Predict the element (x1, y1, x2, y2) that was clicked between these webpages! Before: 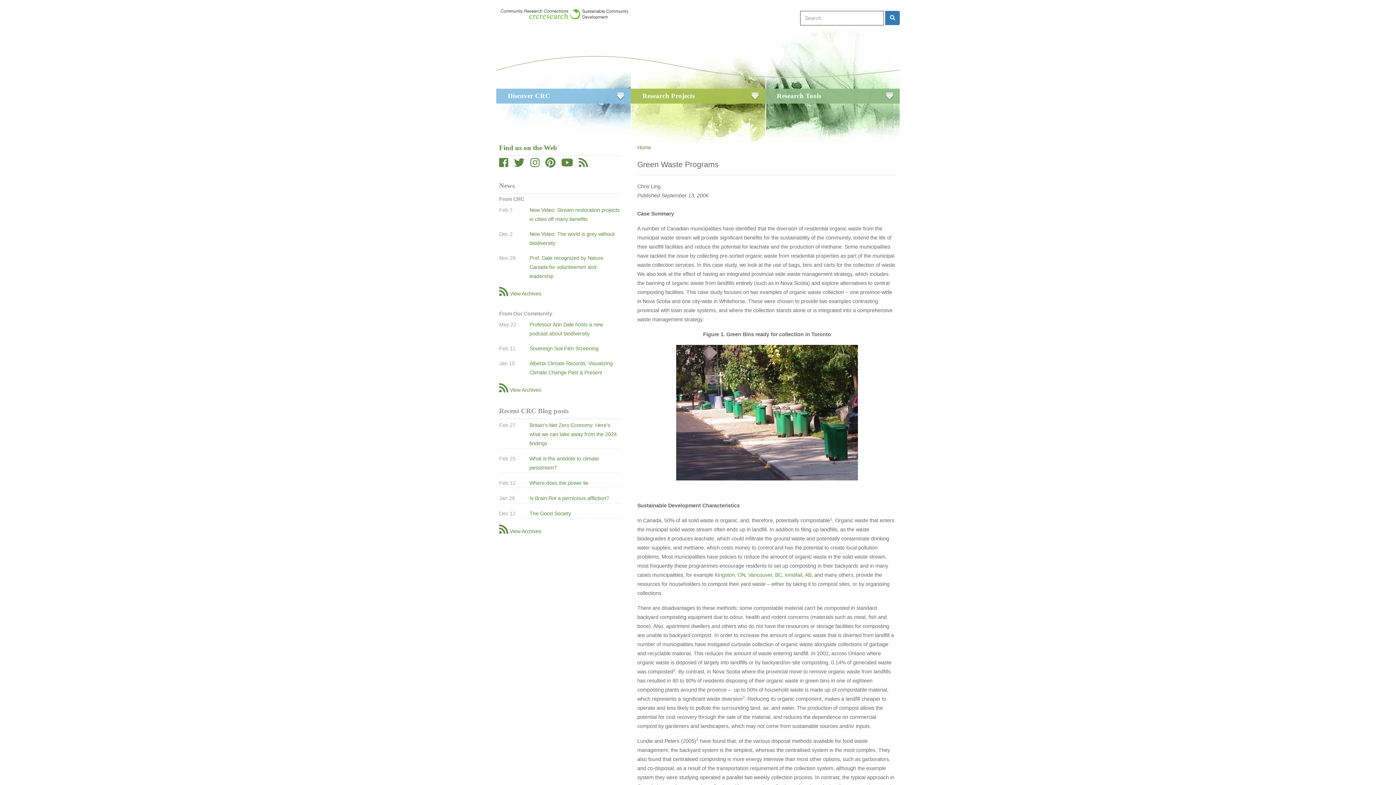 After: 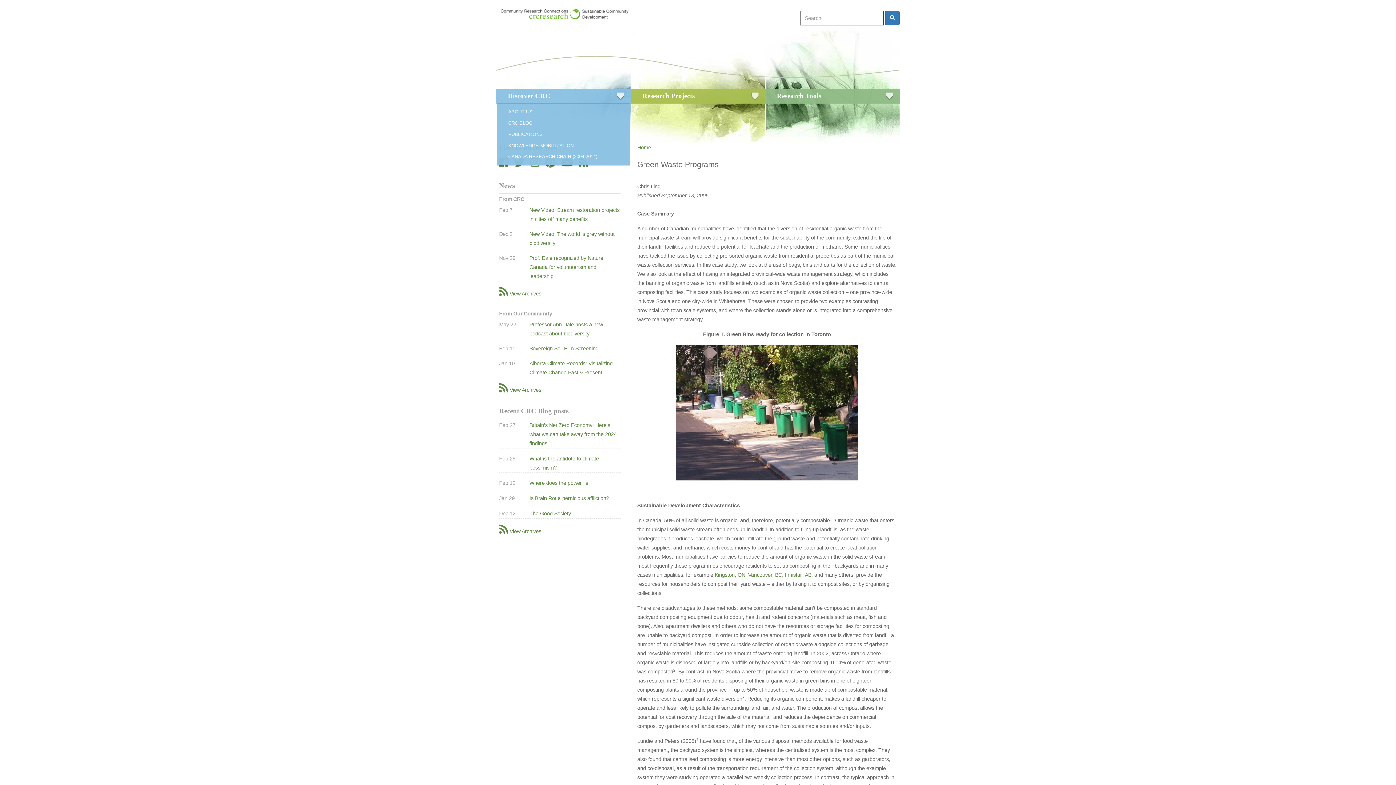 Action: label: Discover CRC bbox: (502, 88, 625, 103)